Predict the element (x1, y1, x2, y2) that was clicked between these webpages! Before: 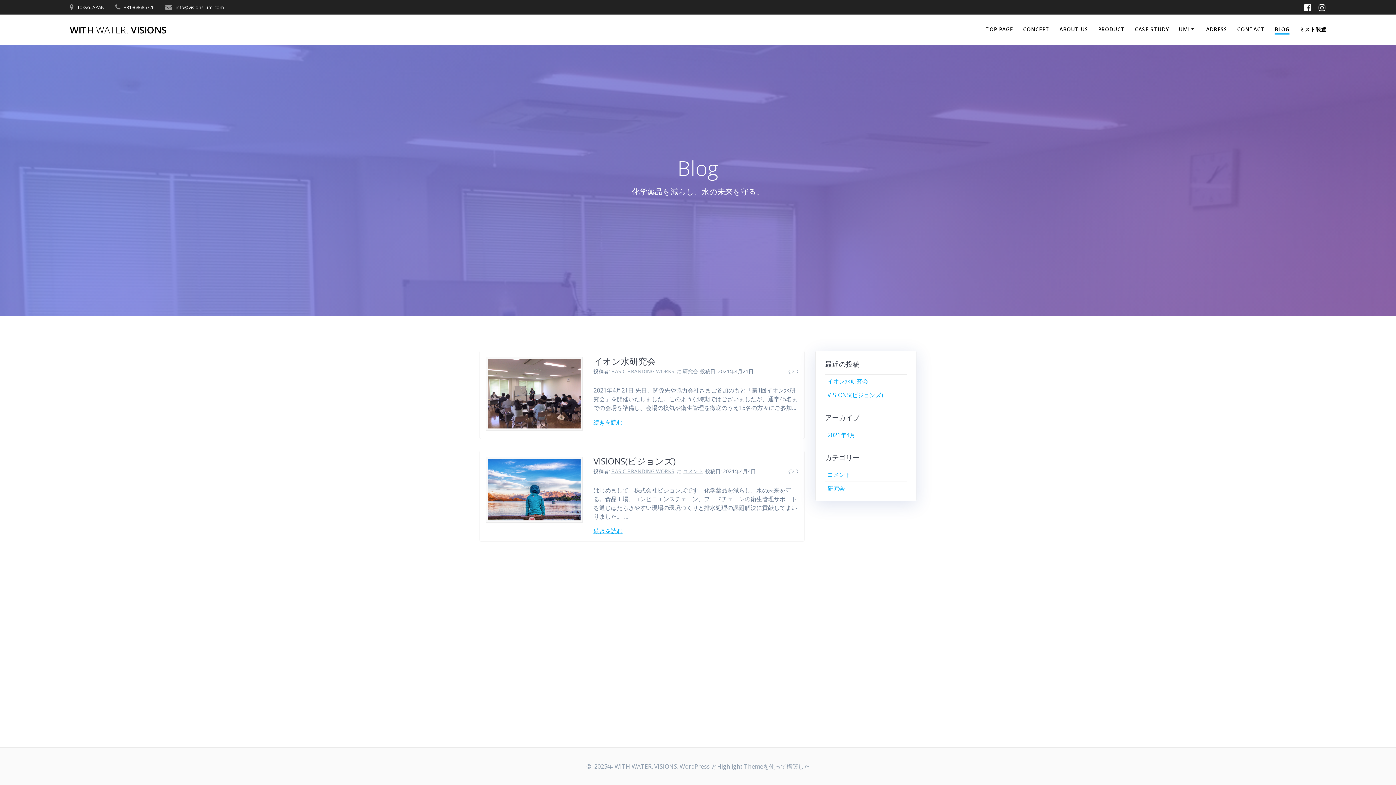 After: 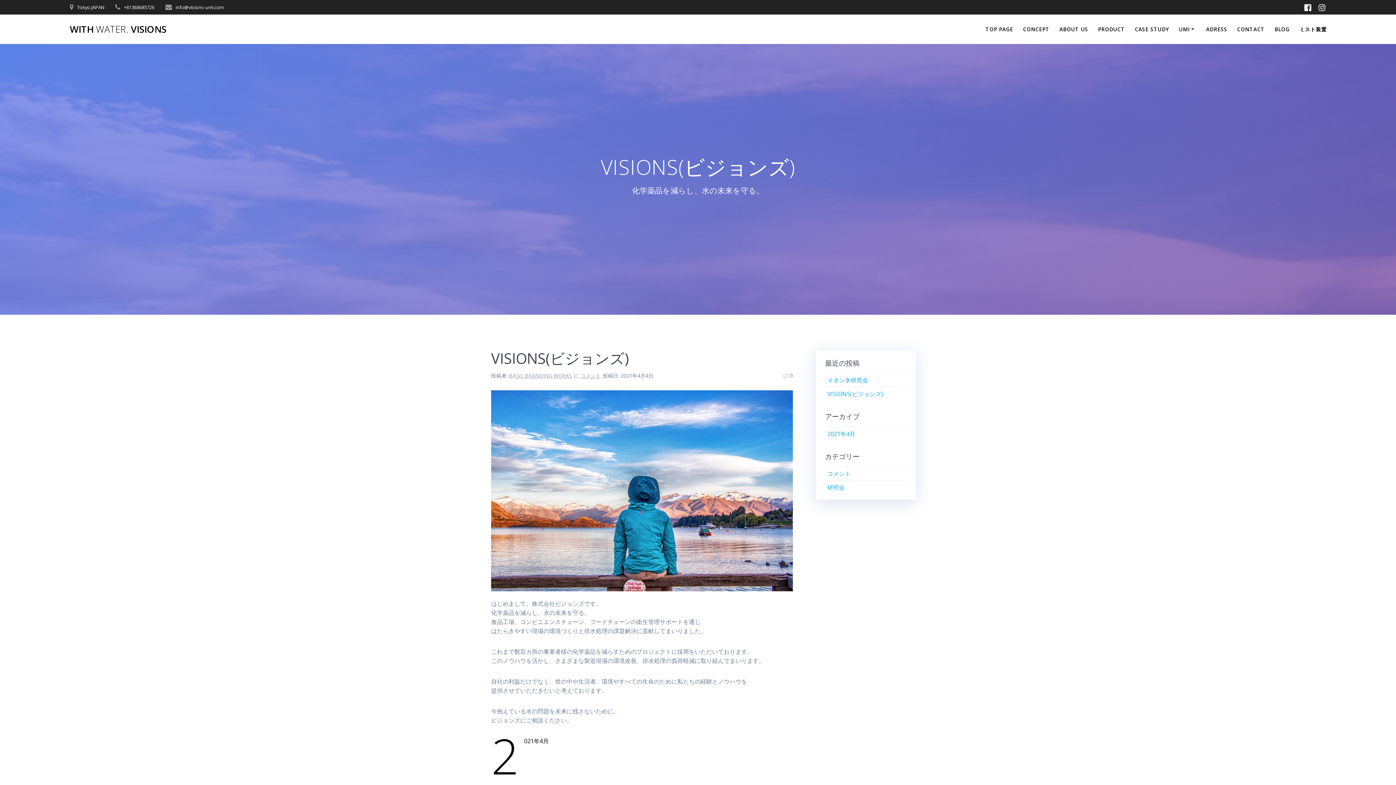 Action: bbox: (593, 526, 622, 535) label: 続きを読む